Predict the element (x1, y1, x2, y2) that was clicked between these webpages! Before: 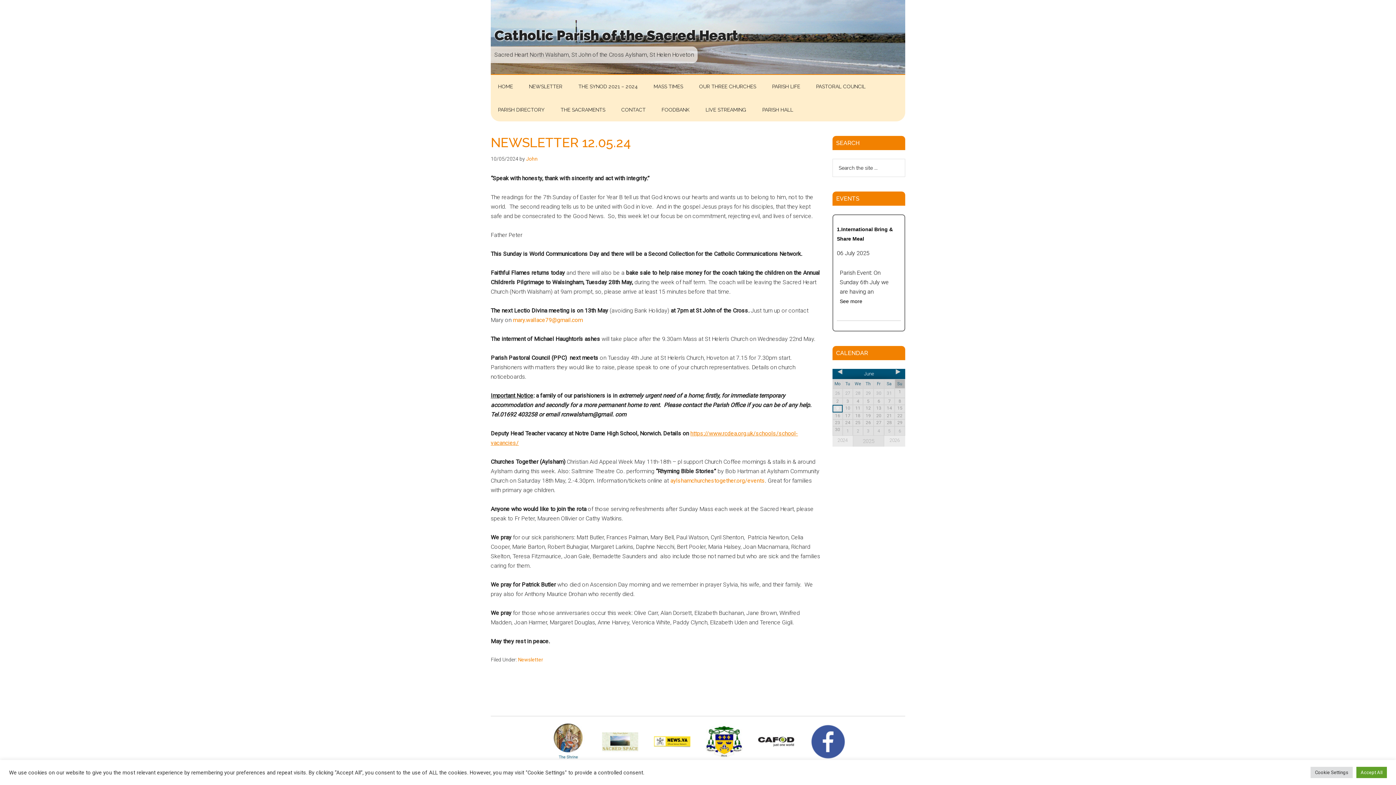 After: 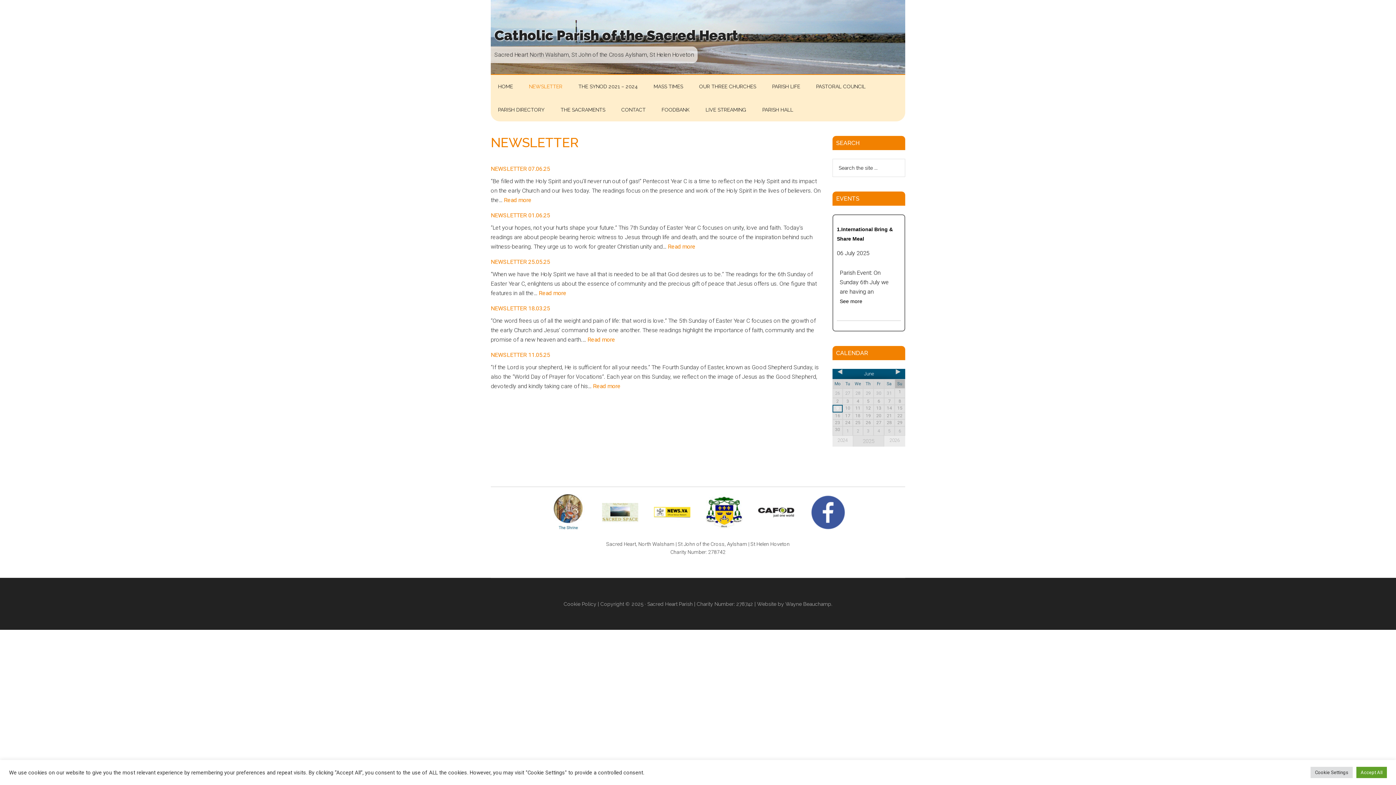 Action: label: NEWSLETTER bbox: (521, 74, 569, 98)